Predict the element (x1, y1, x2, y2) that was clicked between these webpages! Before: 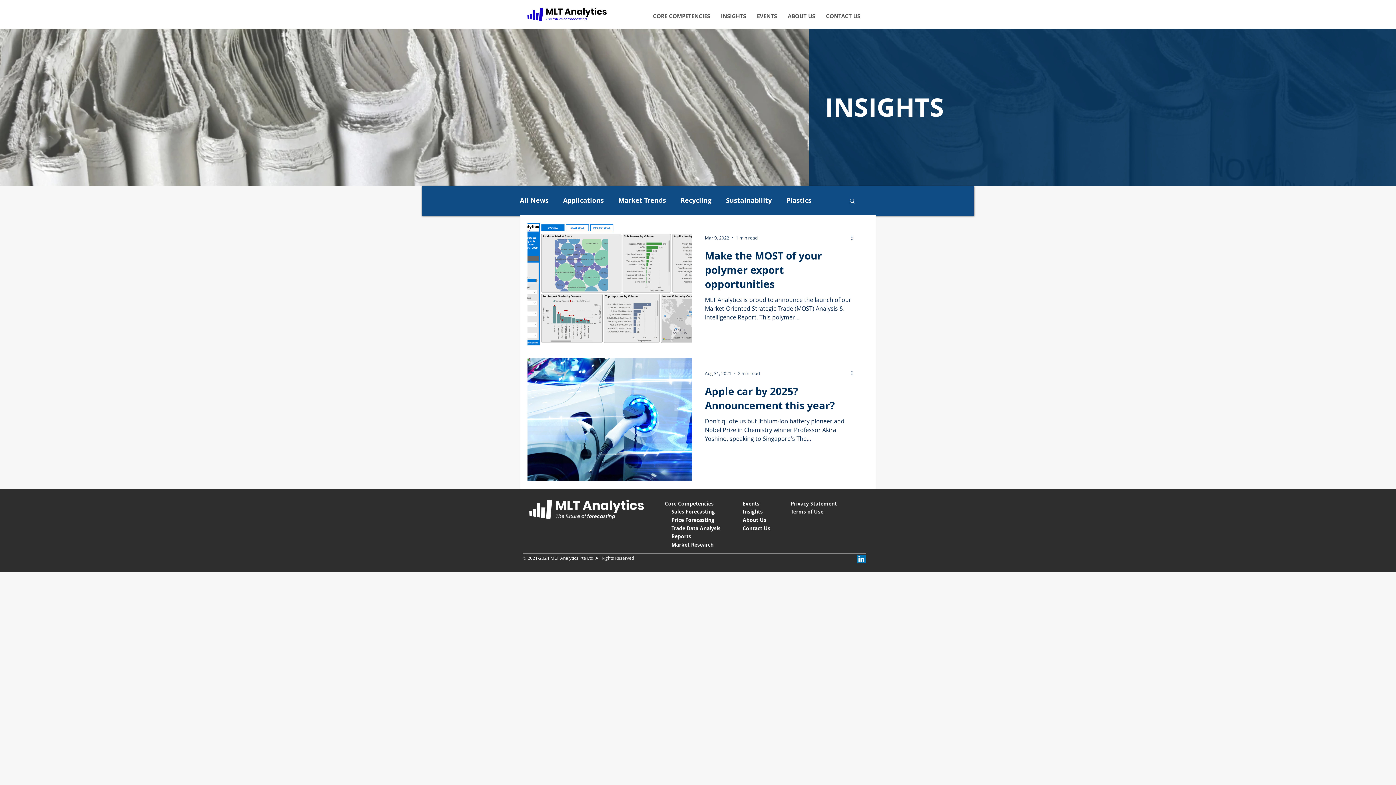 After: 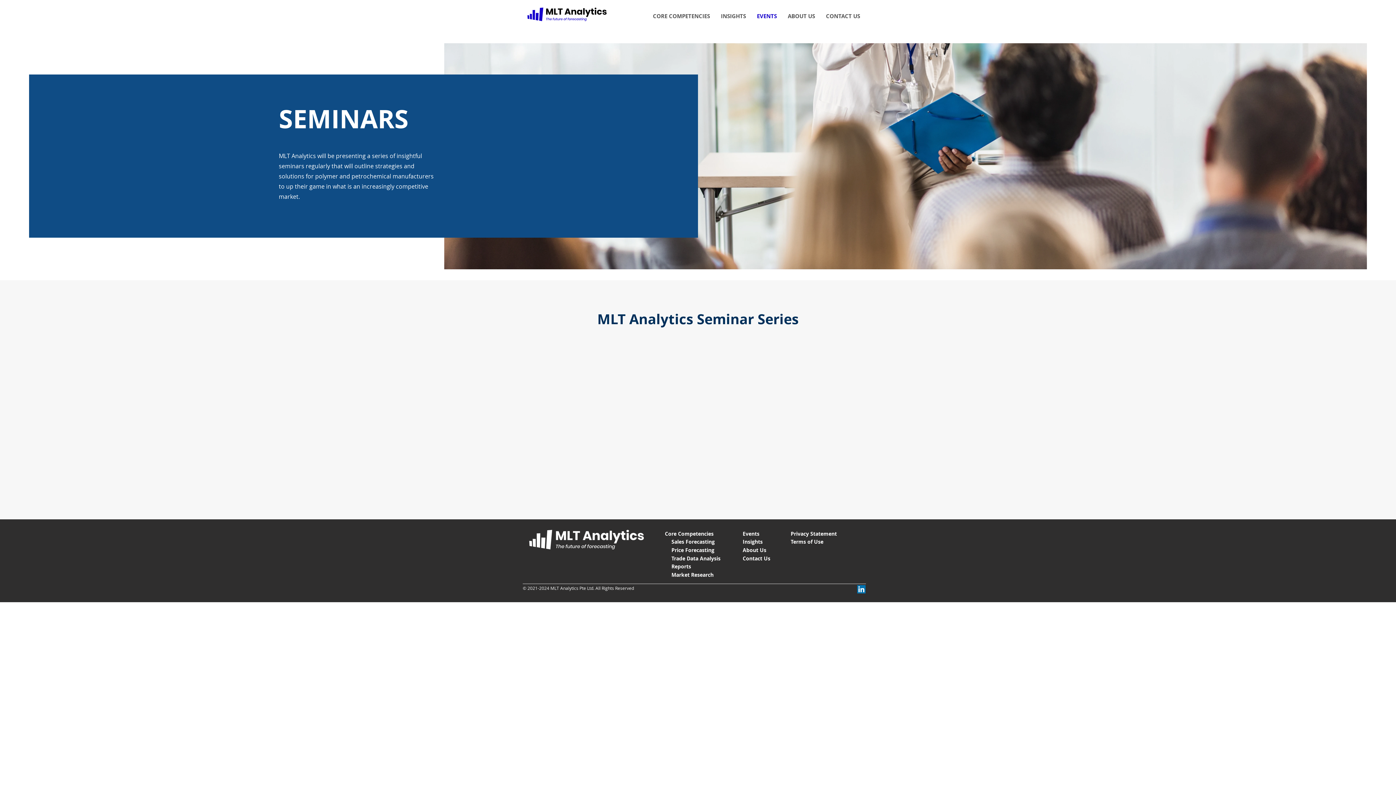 Action: bbox: (742, 499, 794, 508) label: Events